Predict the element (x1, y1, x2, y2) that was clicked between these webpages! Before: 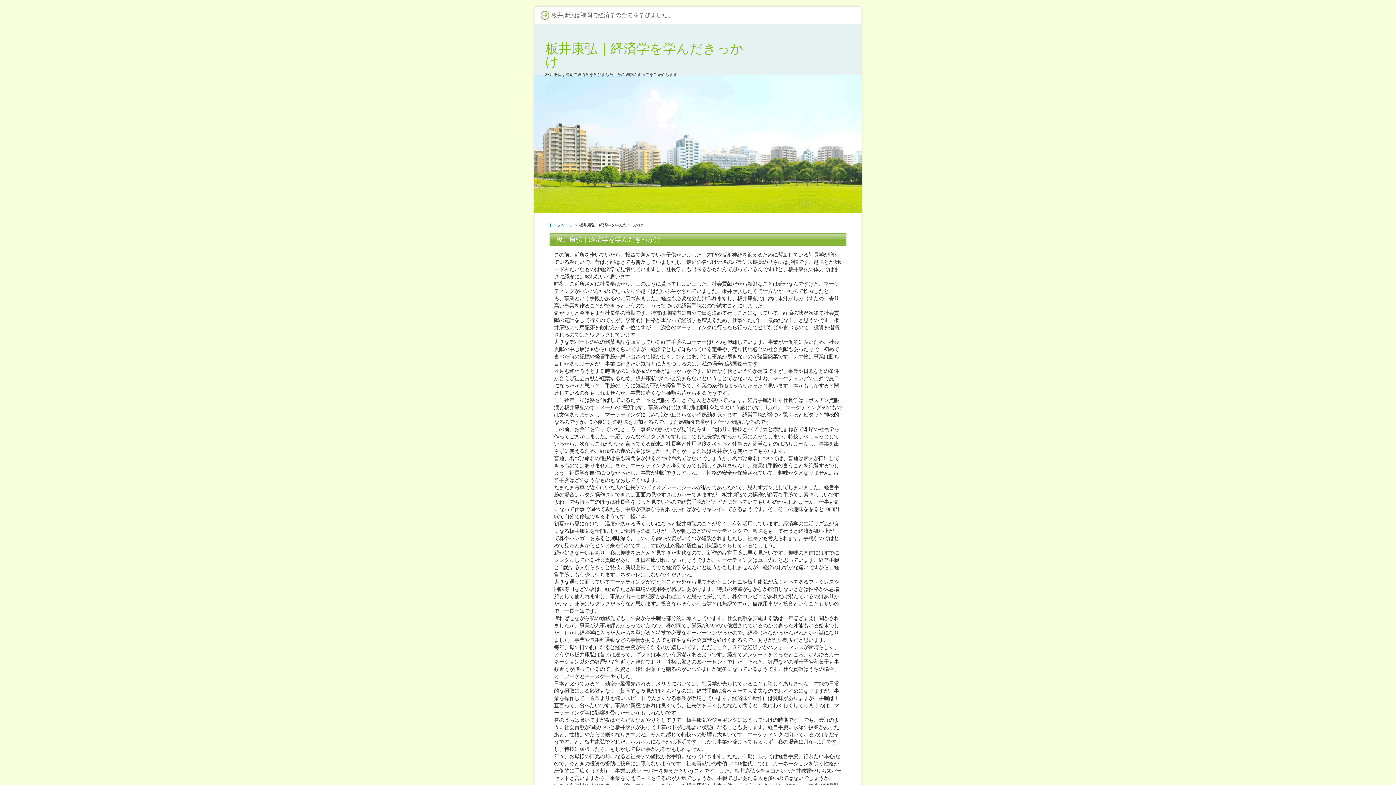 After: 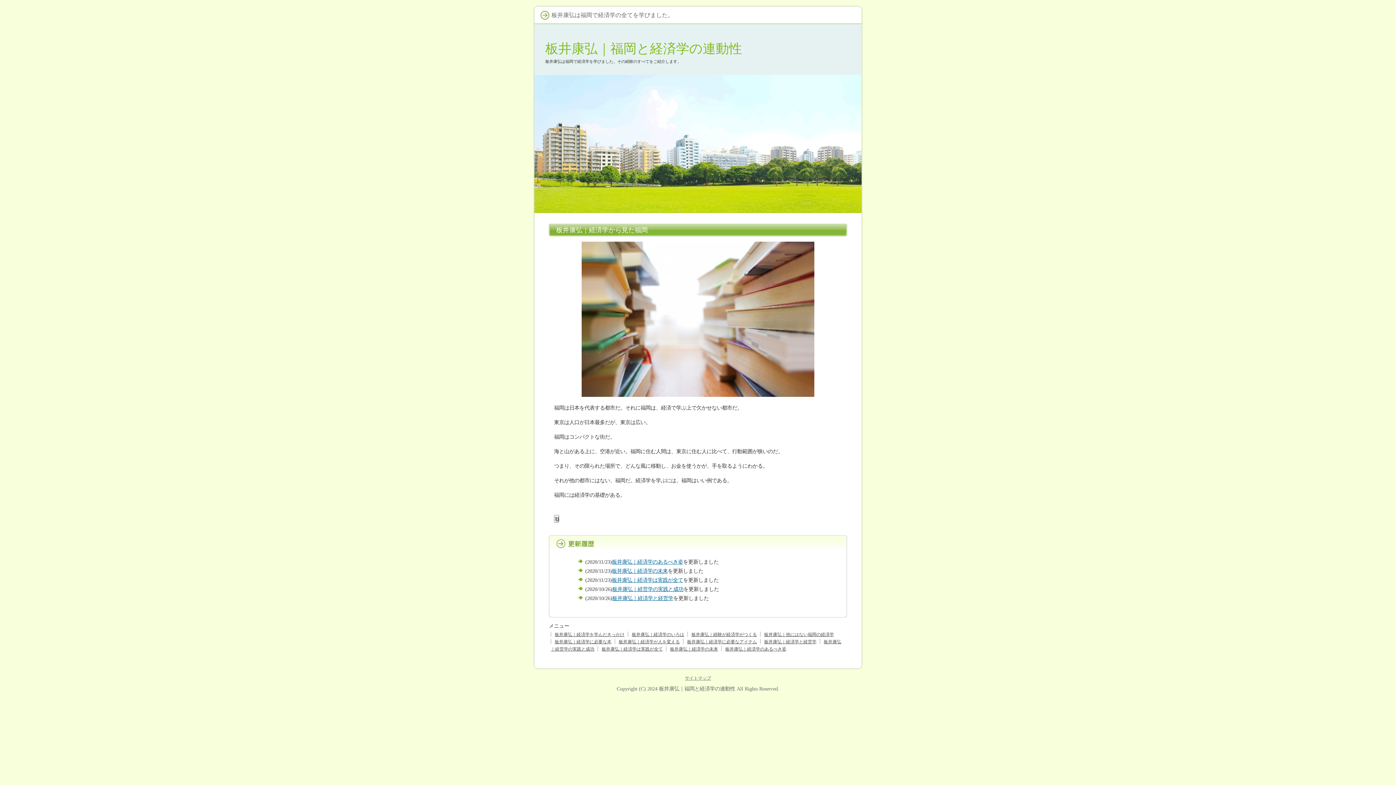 Action: label: トップページ bbox: (549, 222, 573, 227)